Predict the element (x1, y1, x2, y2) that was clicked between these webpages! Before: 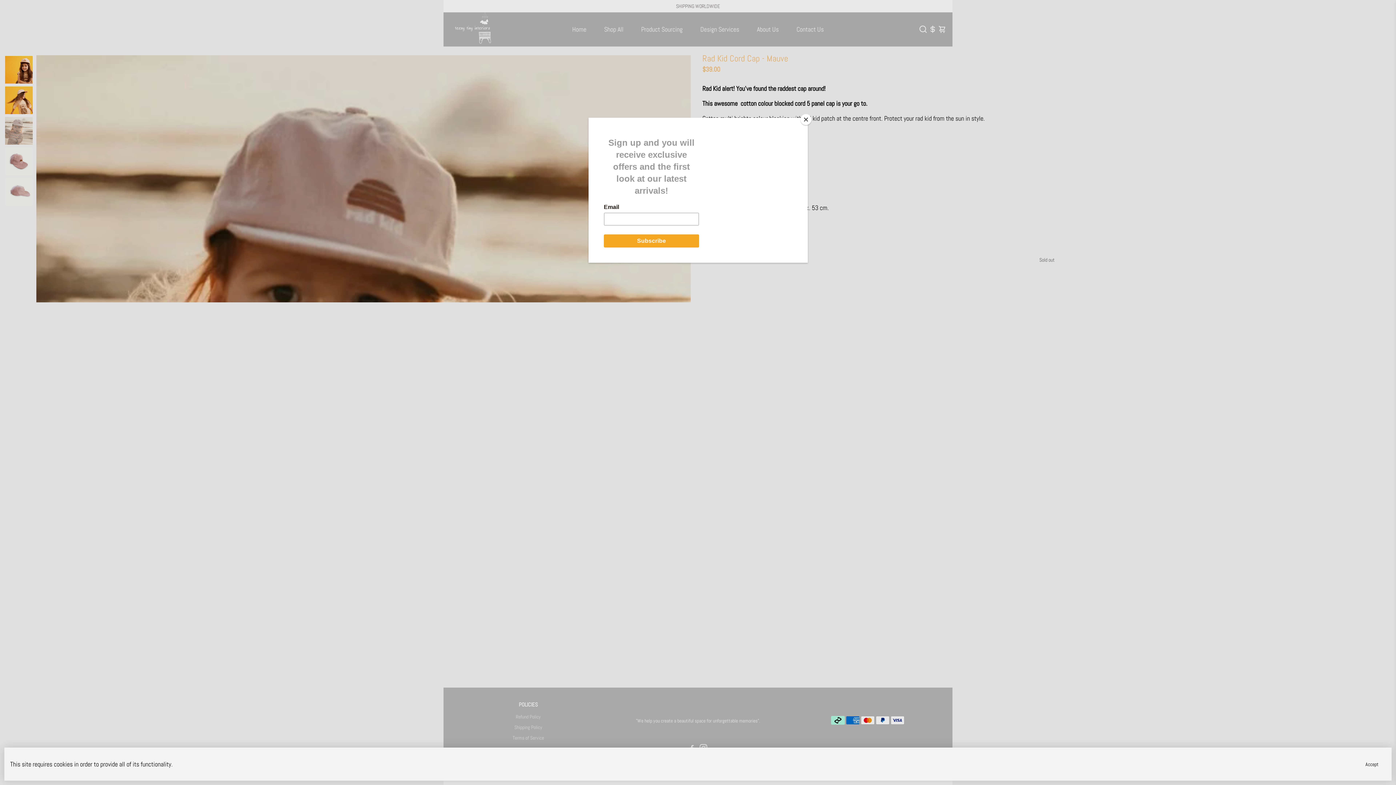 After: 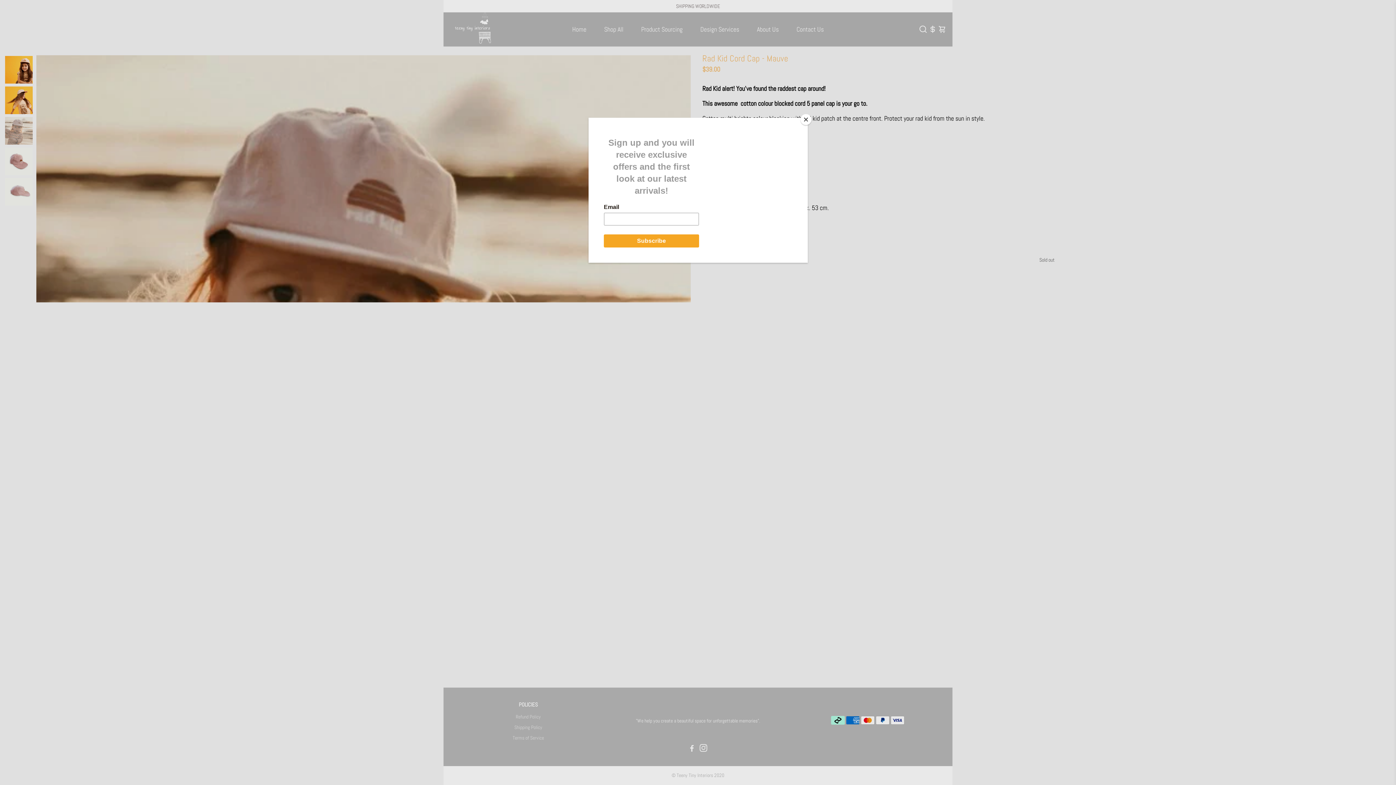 Action: label: Accept bbox: (1358, 758, 1386, 771)